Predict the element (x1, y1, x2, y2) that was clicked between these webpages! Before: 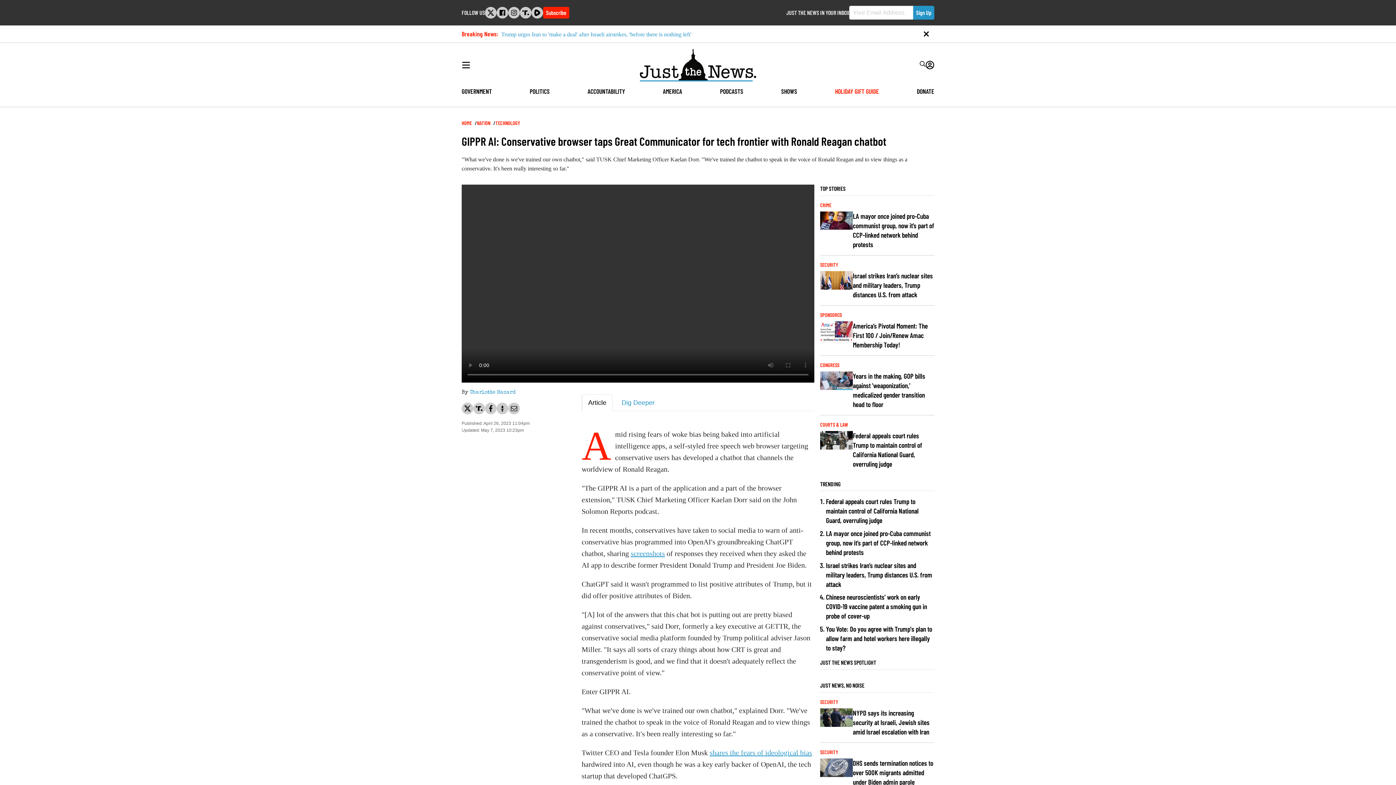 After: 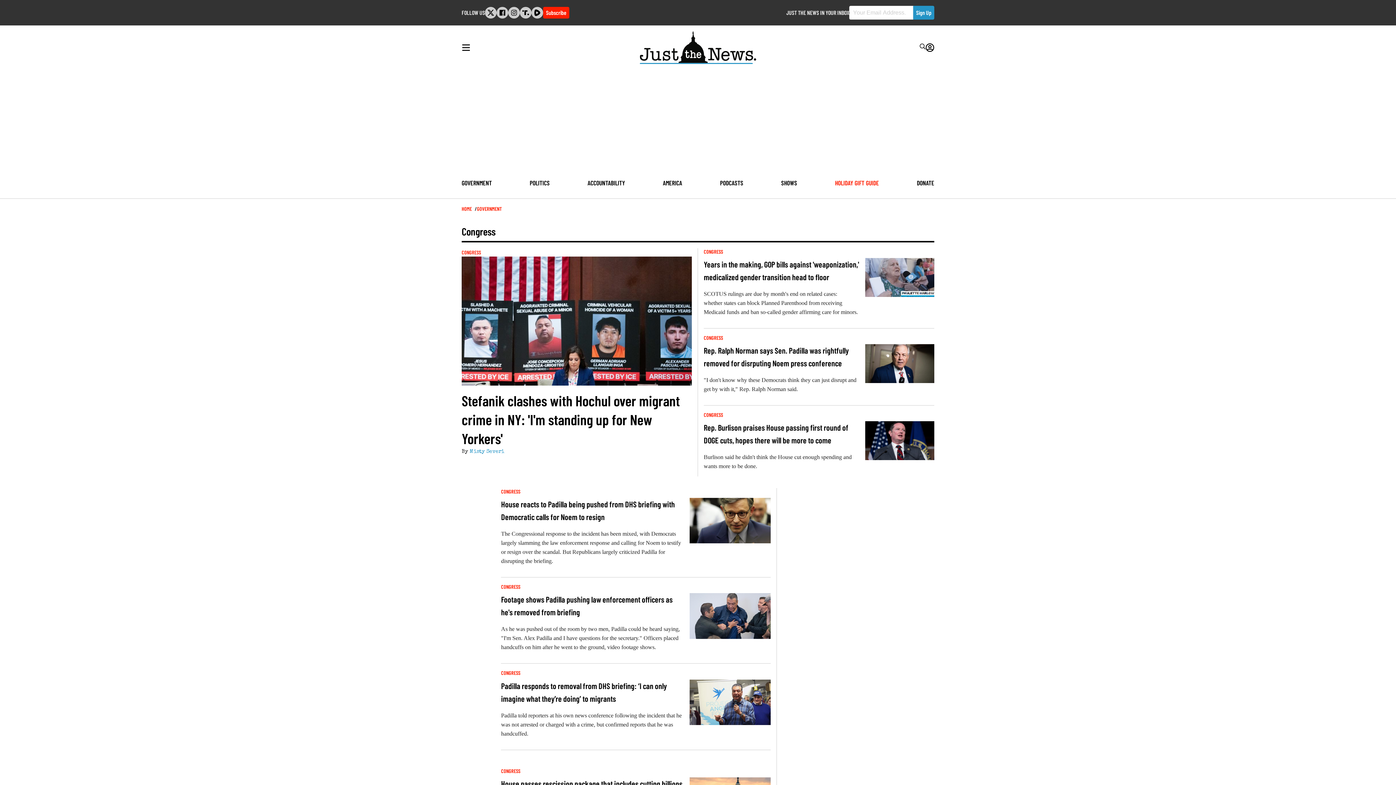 Action: label: CONGRESS bbox: (820, 362, 839, 368)